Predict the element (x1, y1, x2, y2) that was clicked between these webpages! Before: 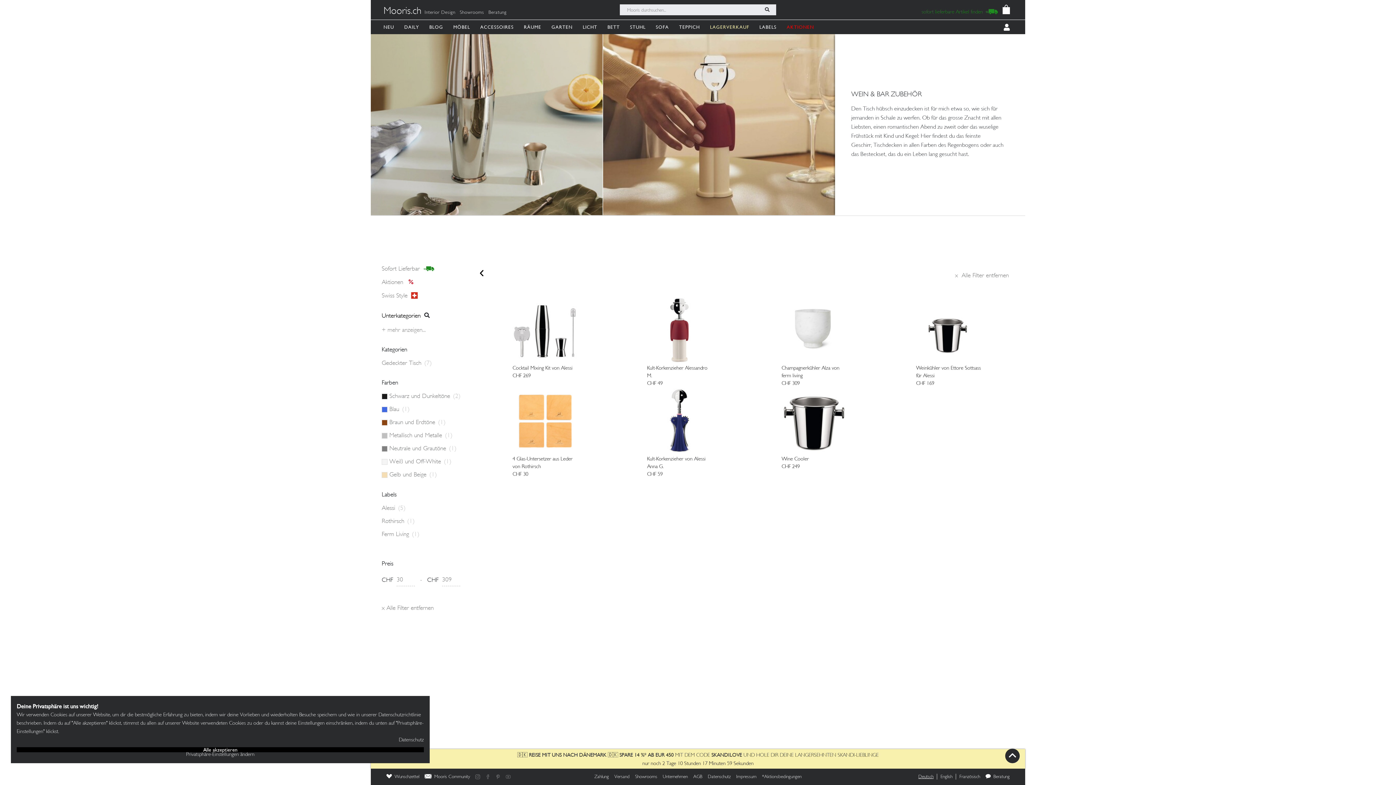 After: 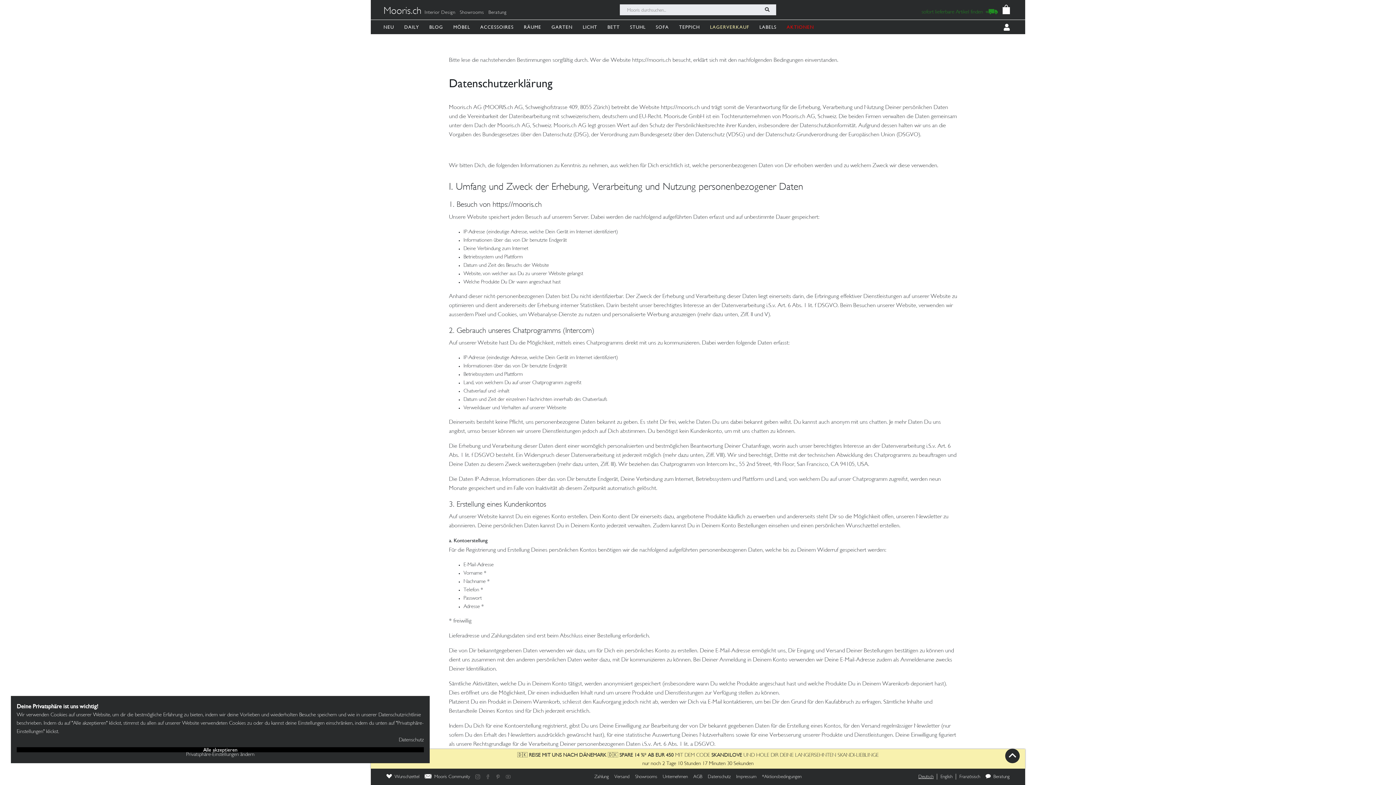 Action: bbox: (398, 736, 424, 744) label: Datenschutz